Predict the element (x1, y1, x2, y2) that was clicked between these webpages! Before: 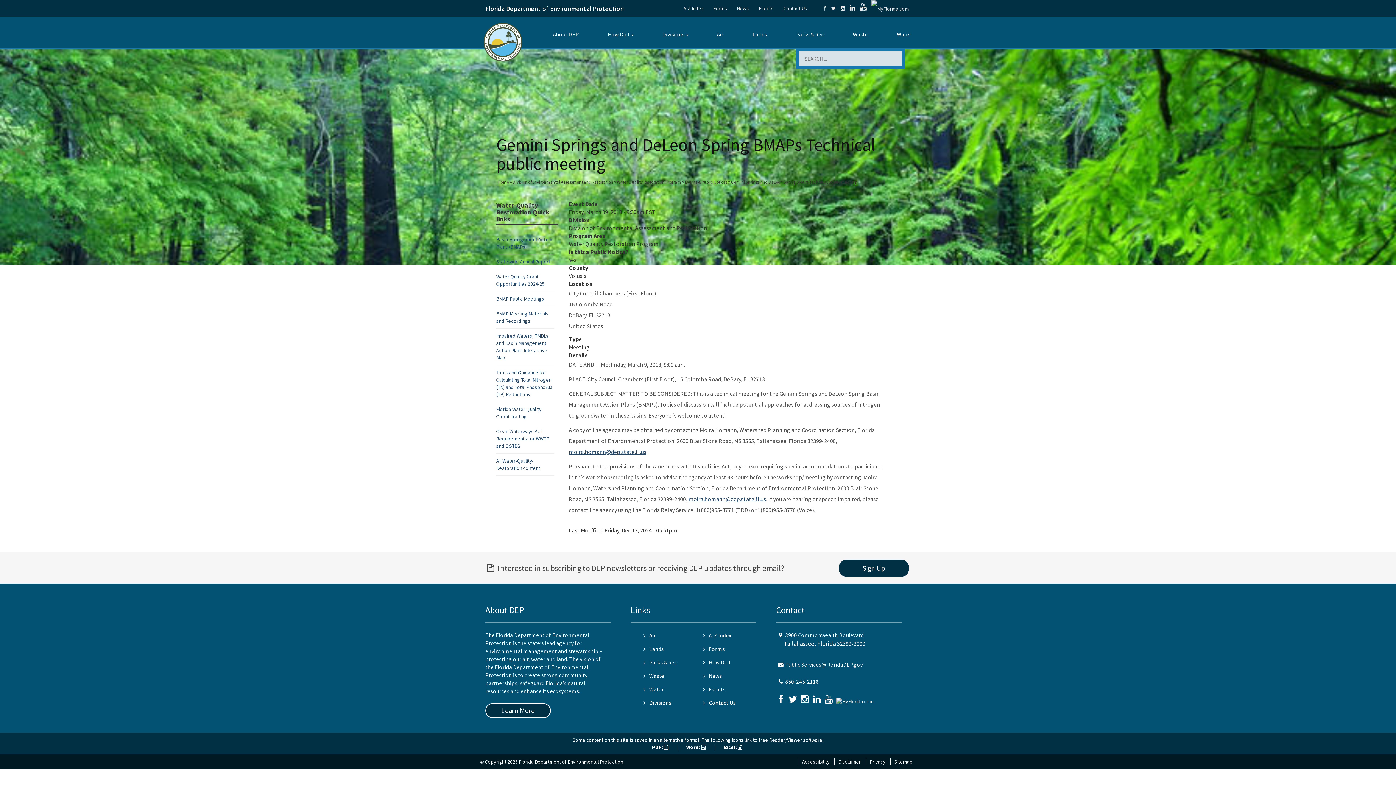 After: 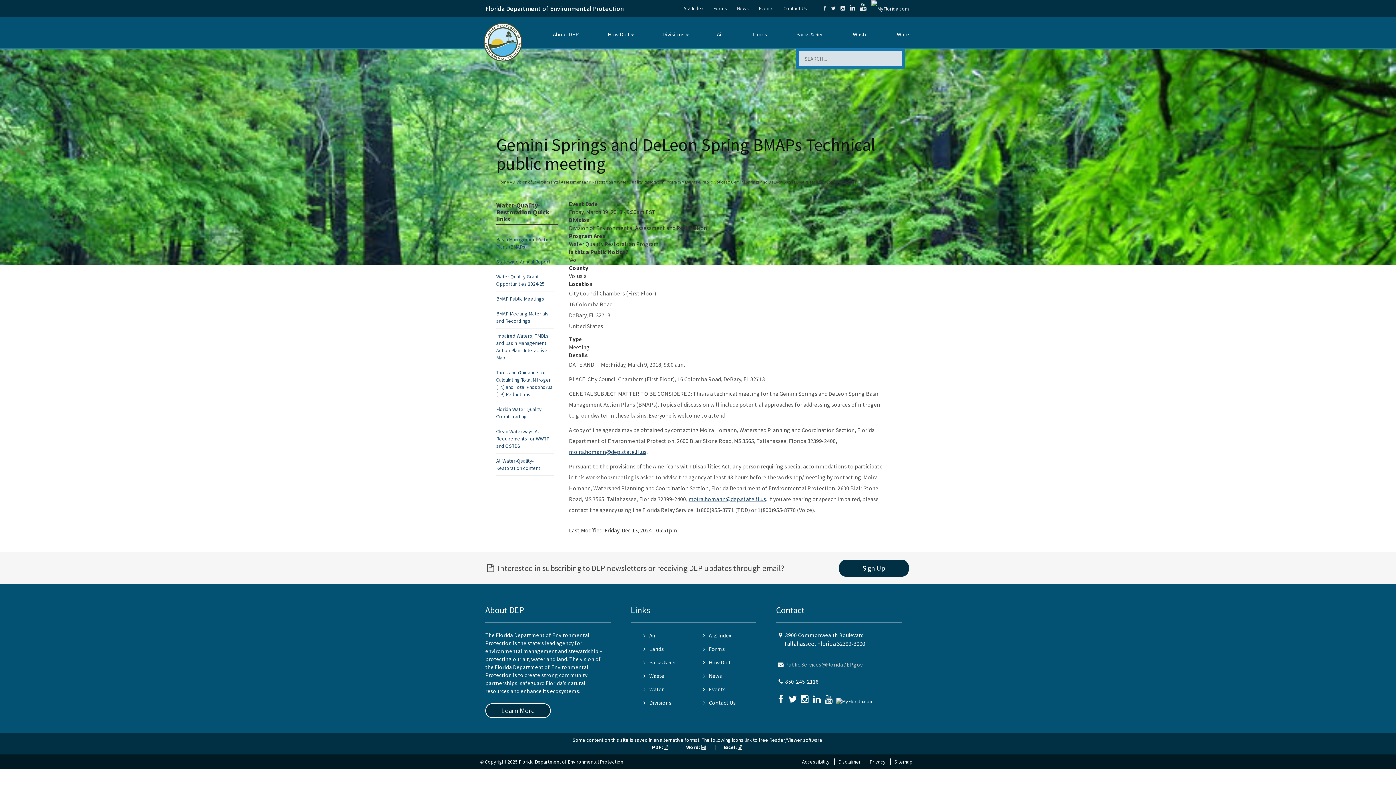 Action: bbox: (785, 655, 864, 669) label: Public.Services@FloridaDEP.gov